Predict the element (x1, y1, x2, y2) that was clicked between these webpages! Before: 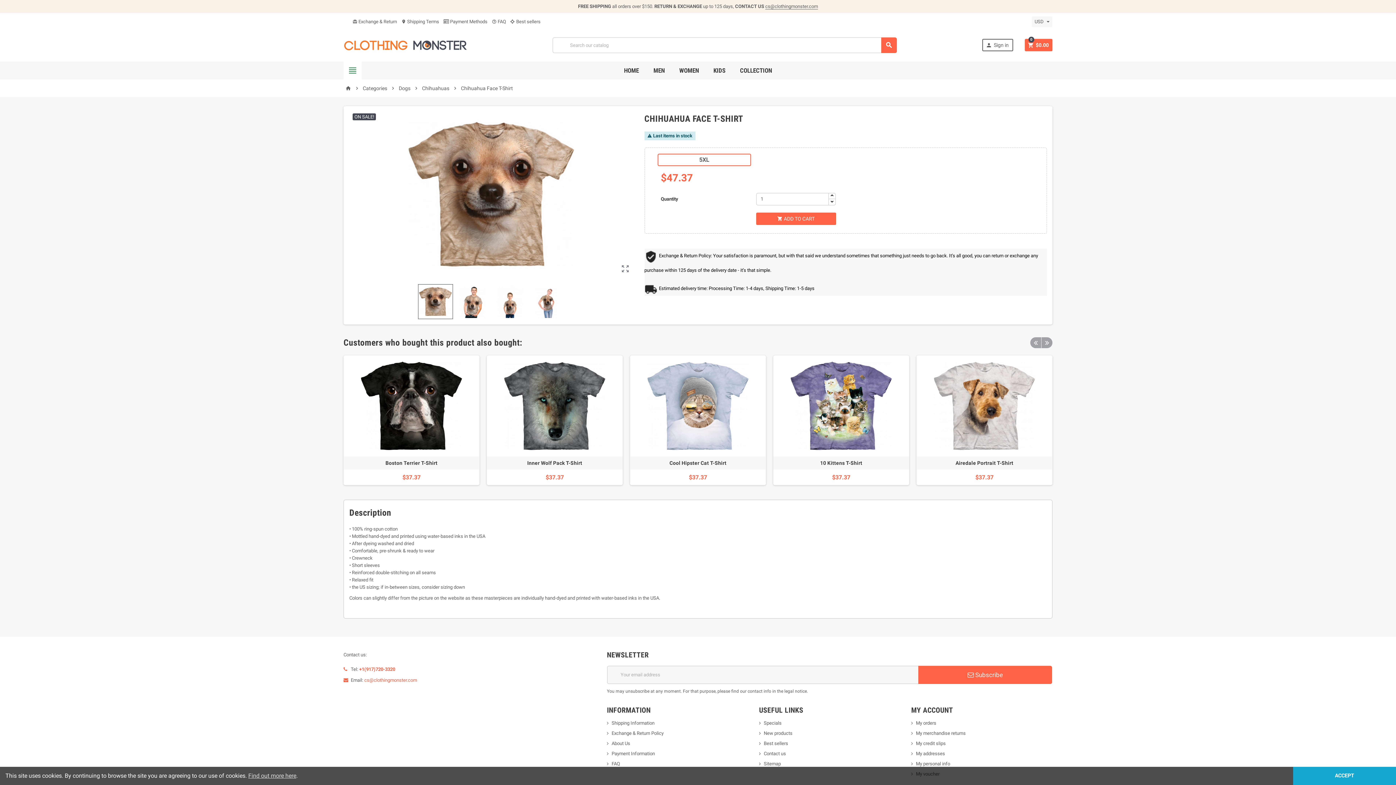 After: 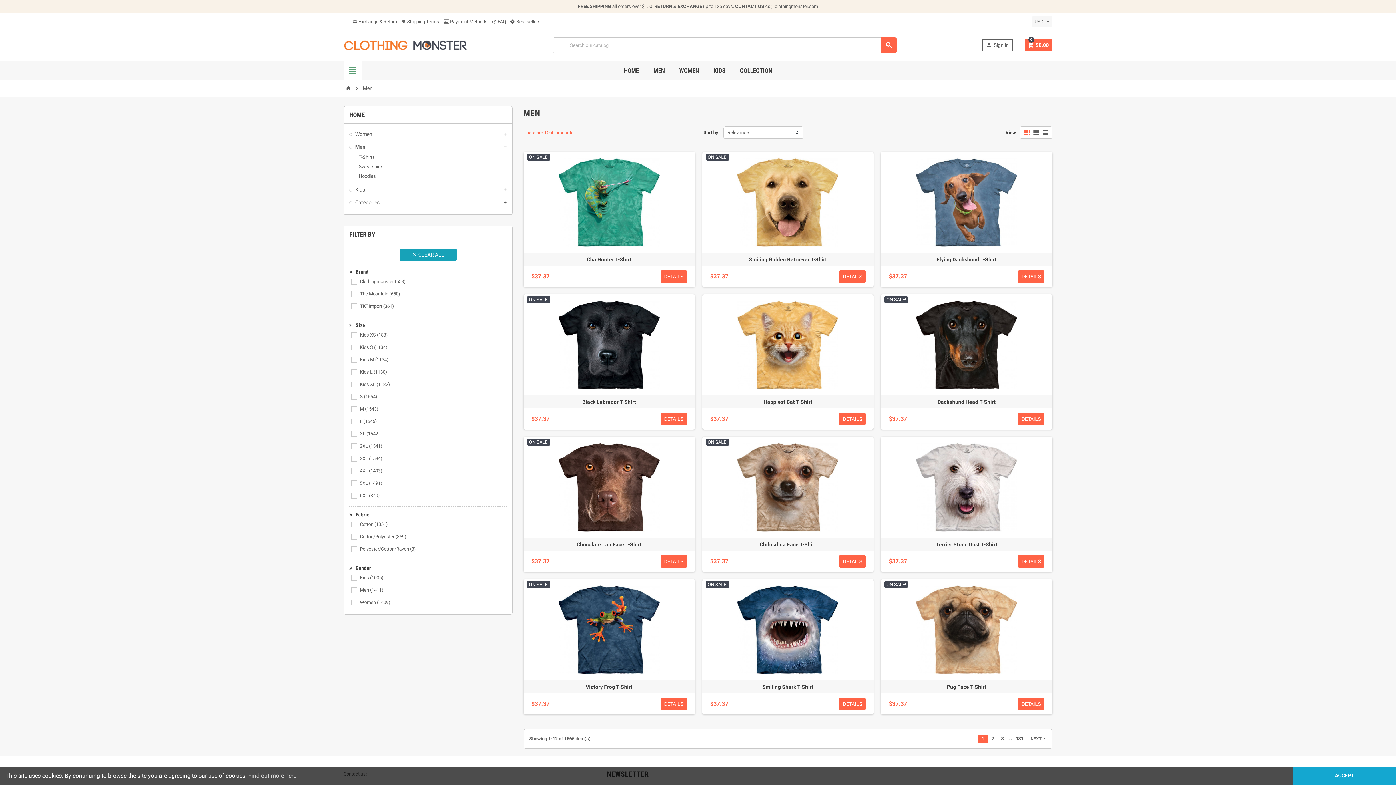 Action: label: MEN bbox: (648, 61, 670, 79)